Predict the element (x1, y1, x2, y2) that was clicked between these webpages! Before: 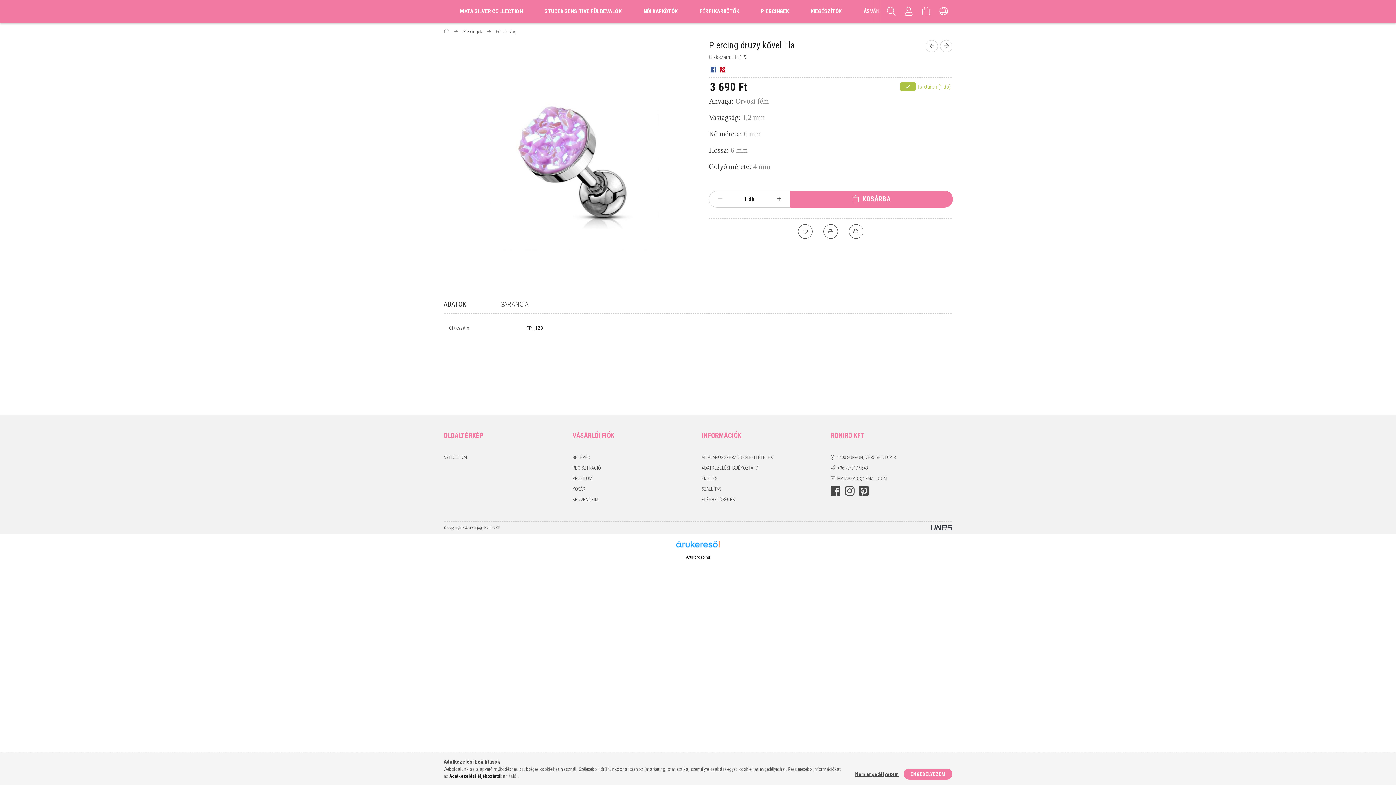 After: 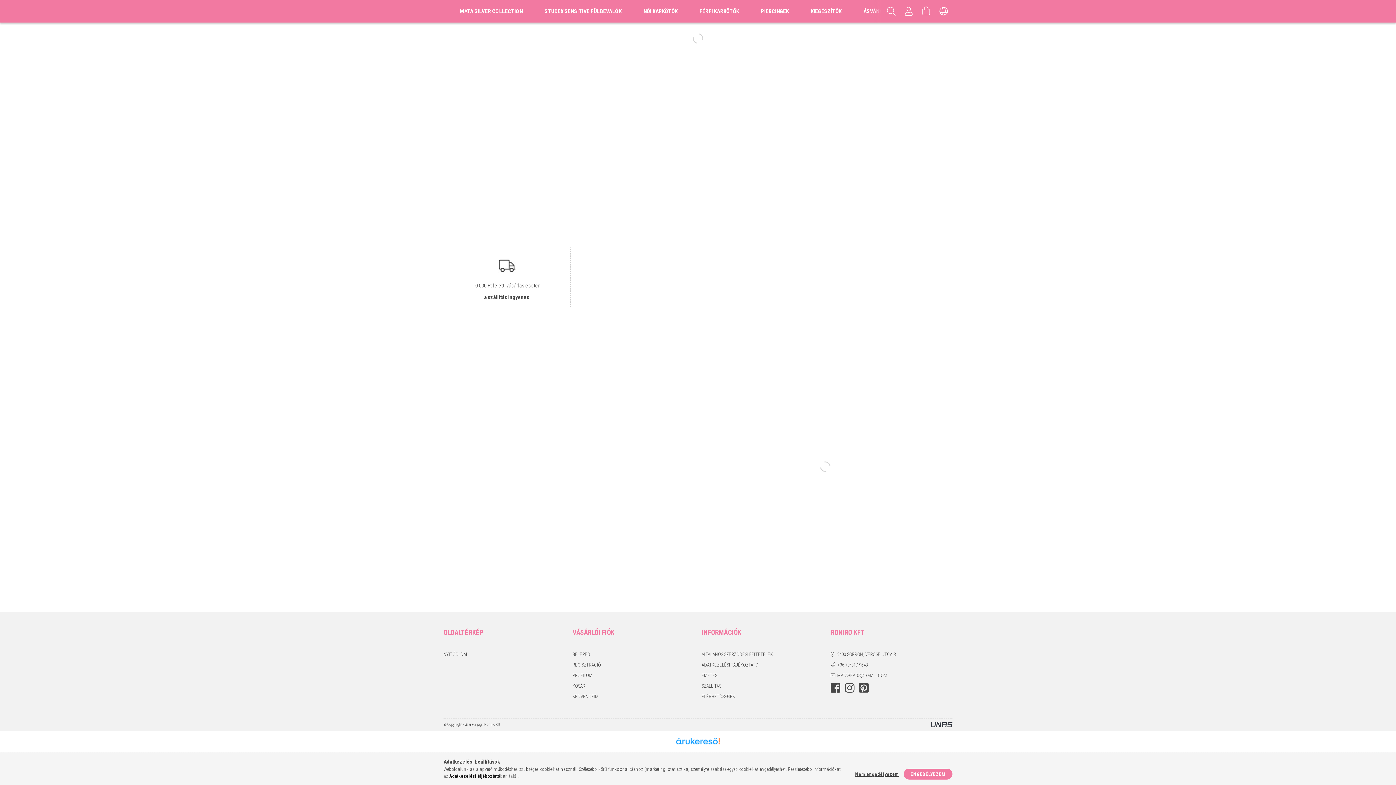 Action: label: NYITÓOLDAL bbox: (443, 454, 468, 461)